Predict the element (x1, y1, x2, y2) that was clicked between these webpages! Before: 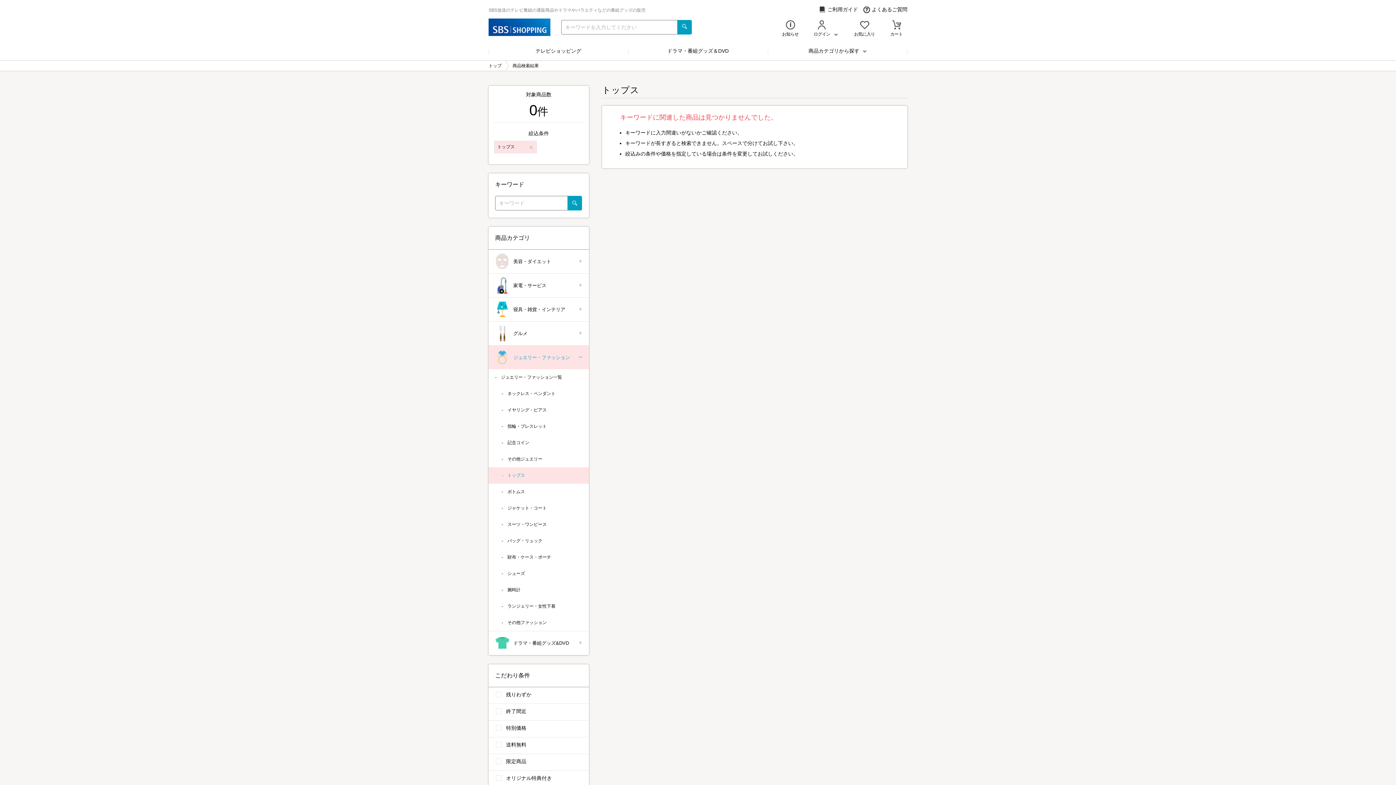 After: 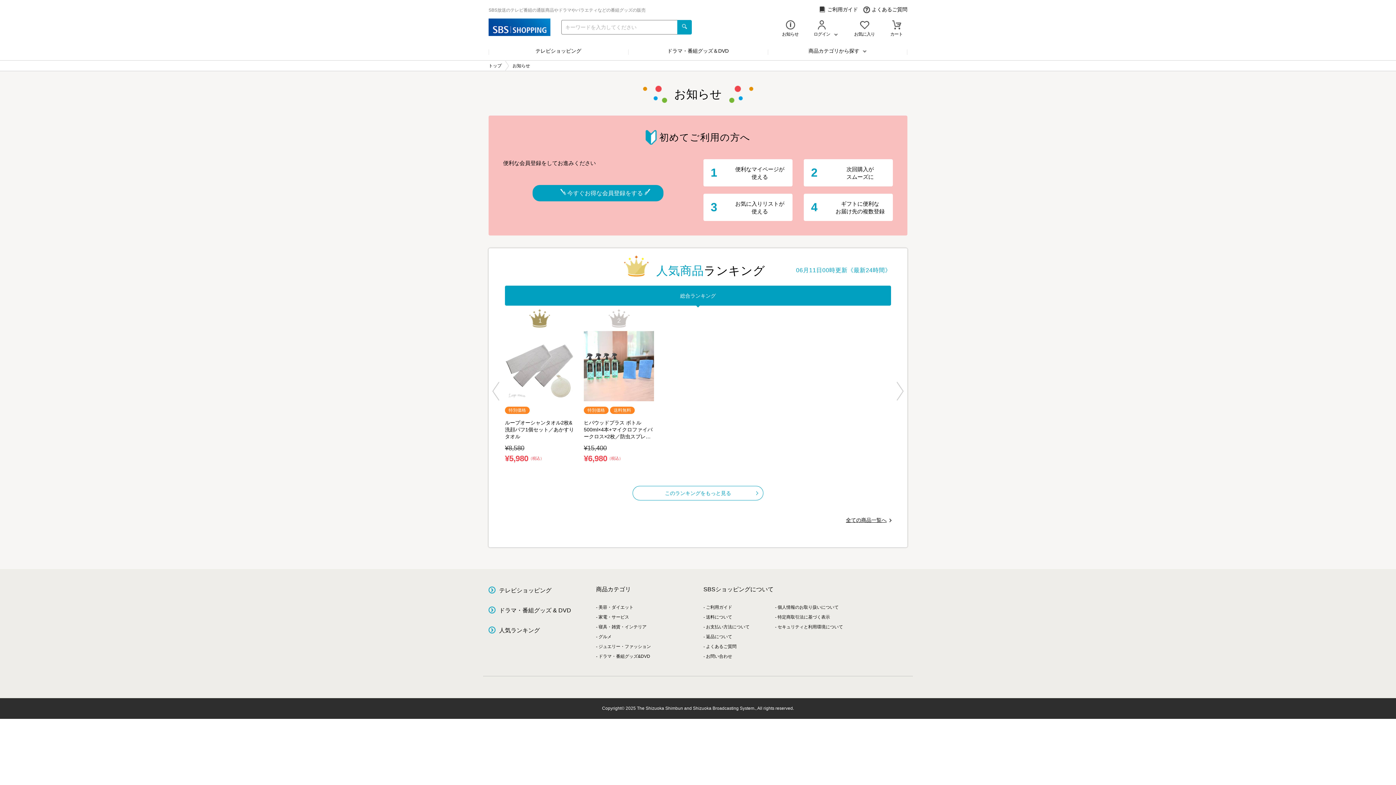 Action: bbox: (786, 20, 795, 31) label: お知らせ